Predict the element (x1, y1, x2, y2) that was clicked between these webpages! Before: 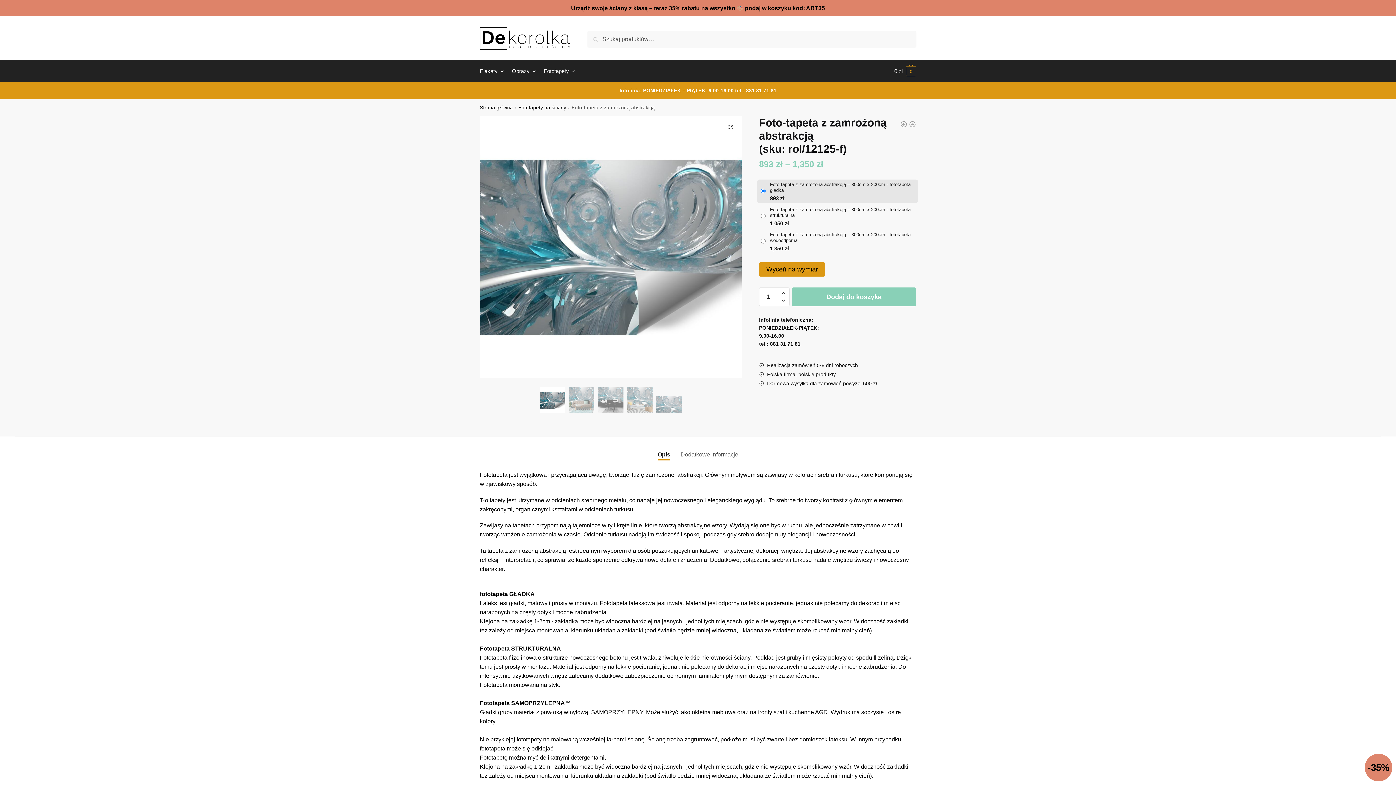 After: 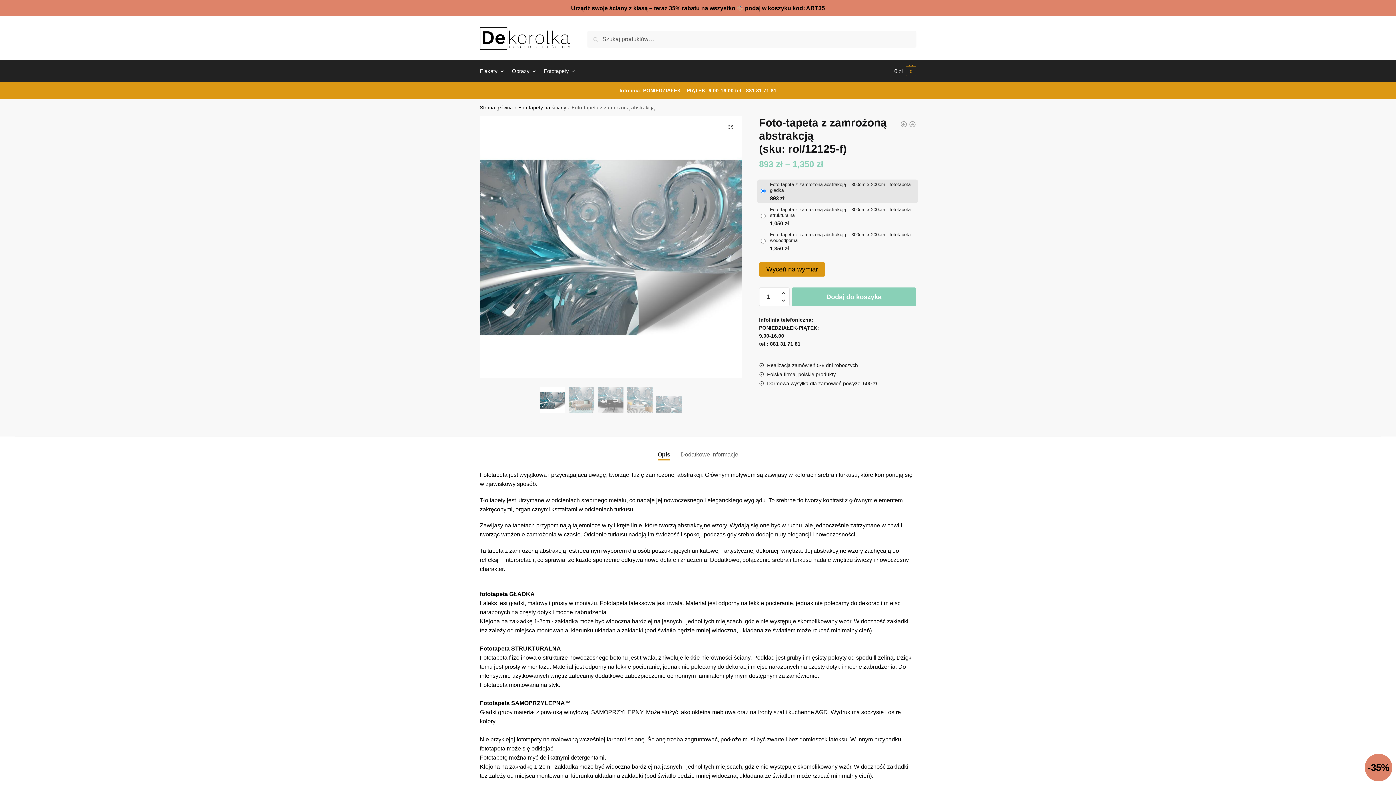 Action: label: Reduce quantity bbox: (777, 295, 789, 306)